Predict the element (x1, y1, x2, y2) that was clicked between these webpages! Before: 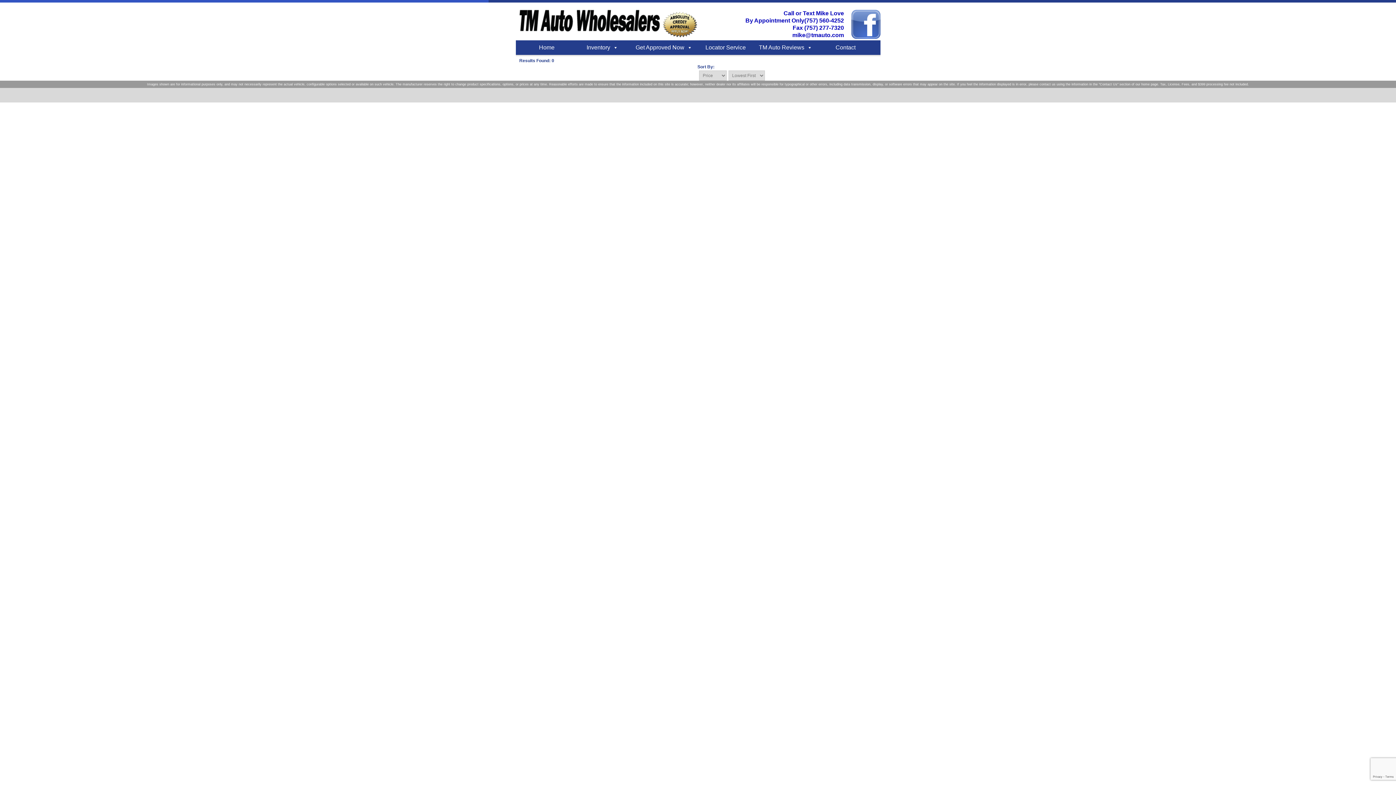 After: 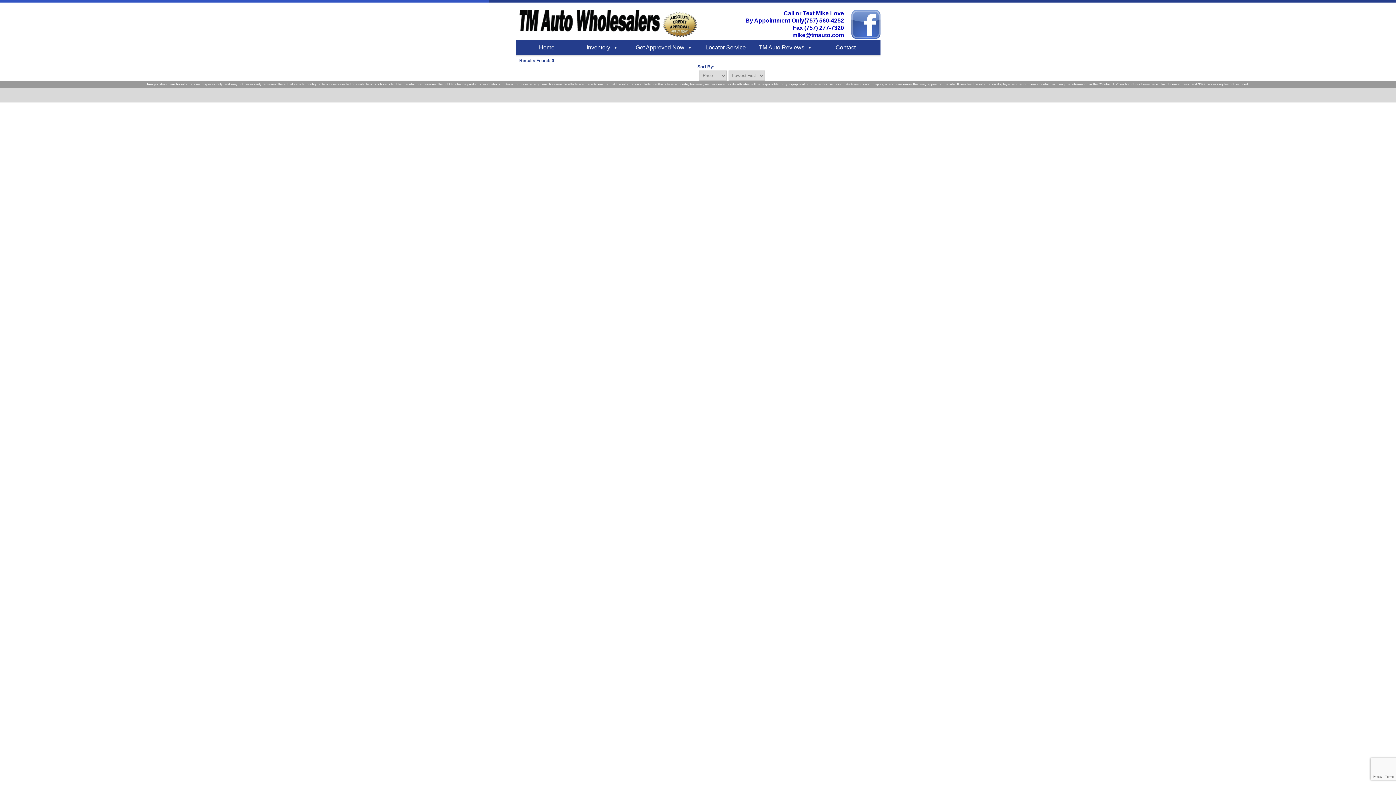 Action: bbox: (662, 34, 697, 40)